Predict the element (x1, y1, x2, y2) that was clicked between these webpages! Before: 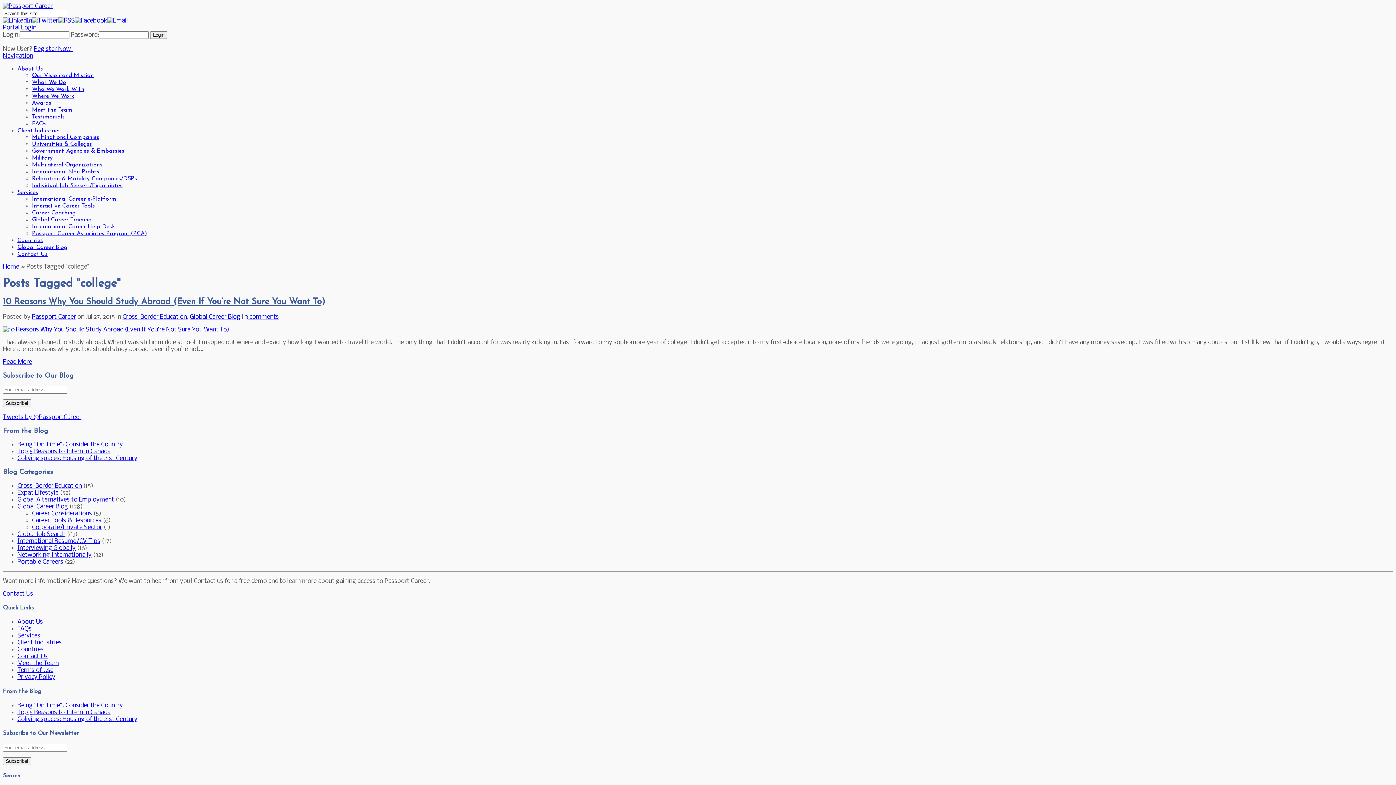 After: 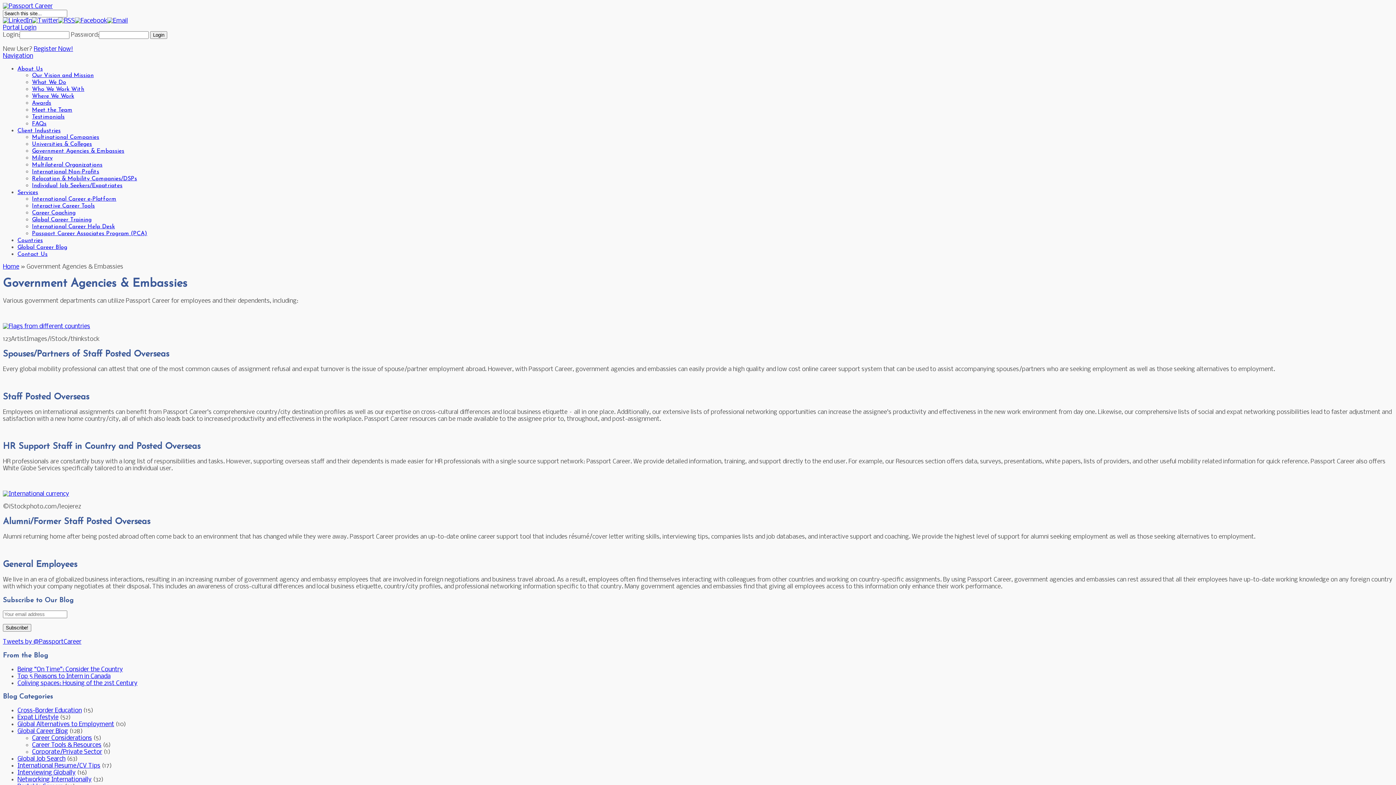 Action: bbox: (32, 148, 124, 154) label: Government Agencies & Embassies